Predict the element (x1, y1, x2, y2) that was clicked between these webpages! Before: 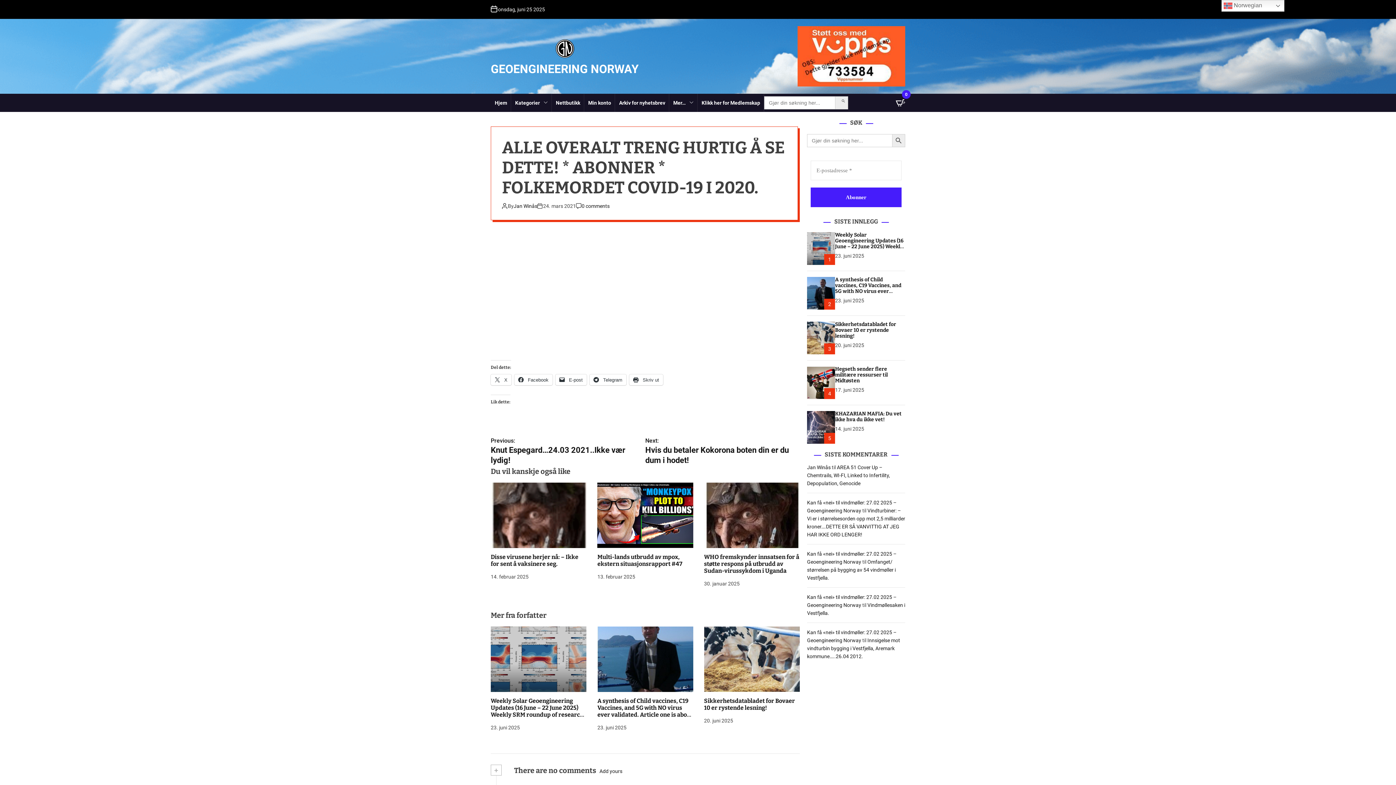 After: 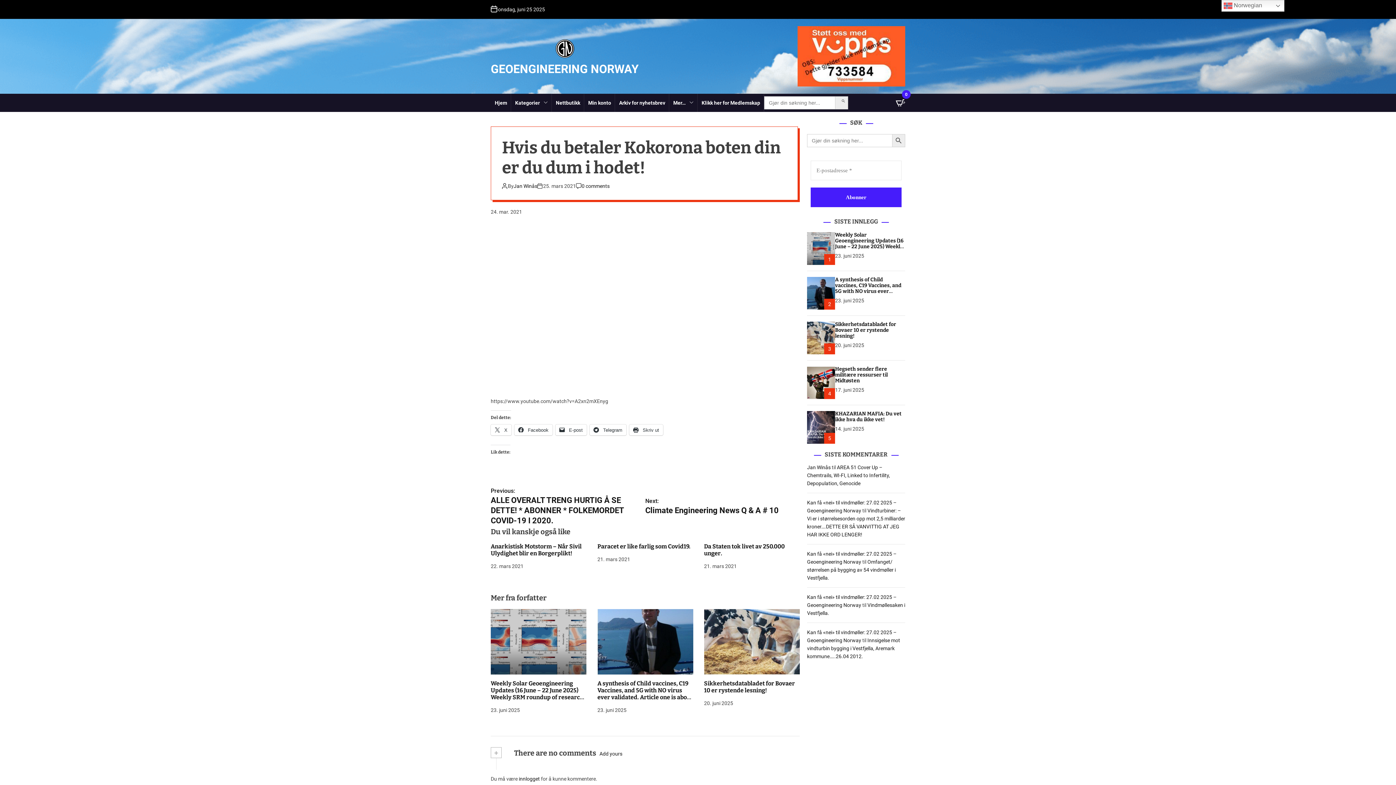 Action: label: Next:
Hvis du betaler Kokorona boten din er du dum i hodet! bbox: (645, 436, 800, 465)